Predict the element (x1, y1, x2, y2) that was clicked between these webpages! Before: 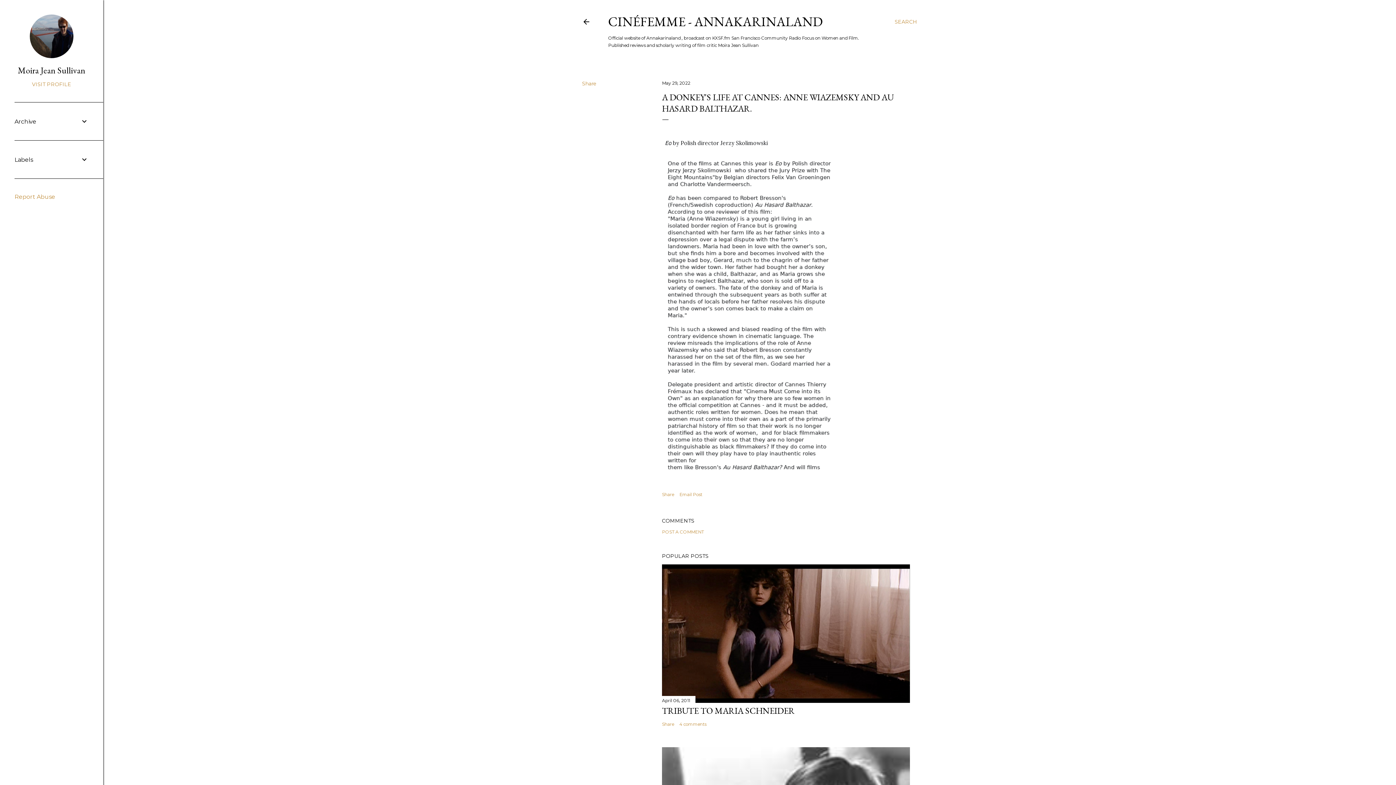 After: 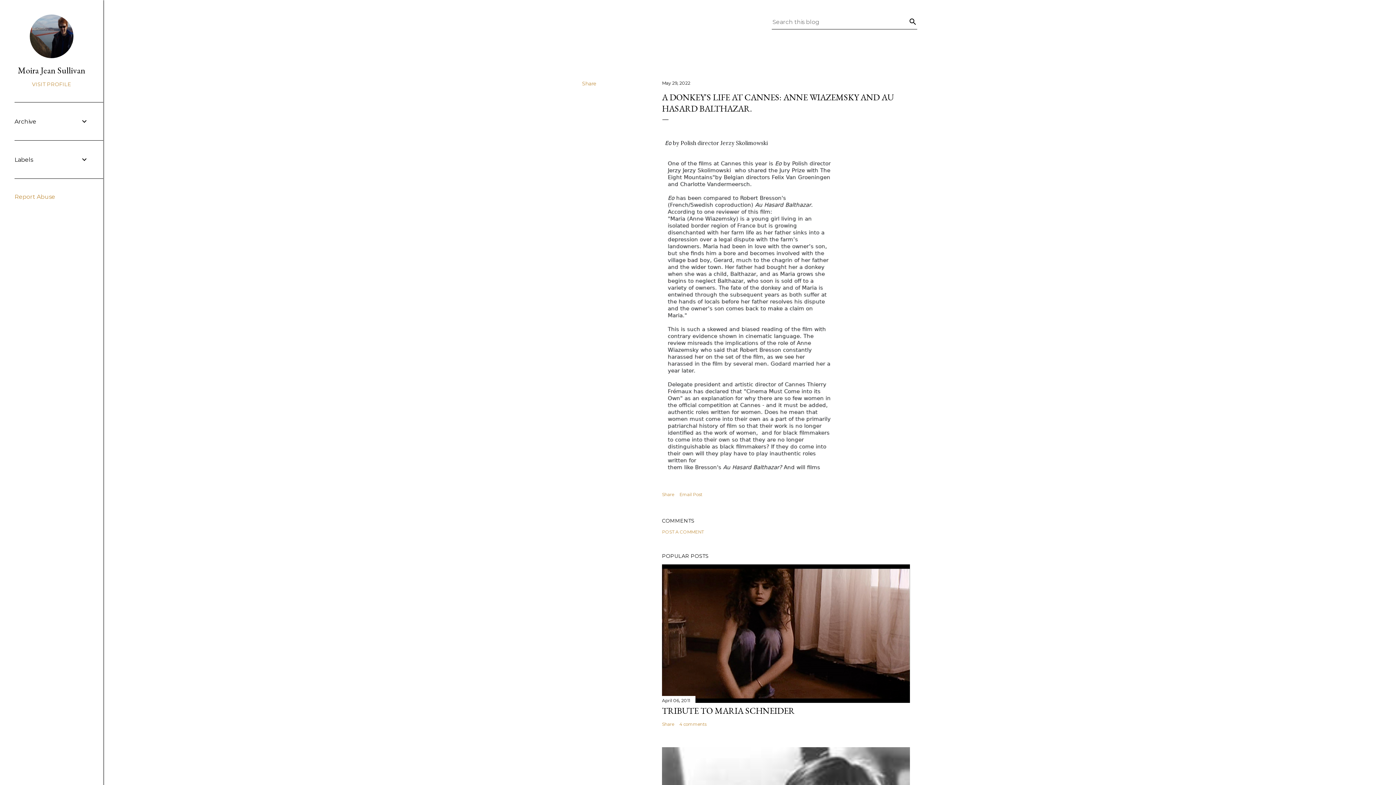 Action: bbox: (894, 13, 917, 30) label: Search